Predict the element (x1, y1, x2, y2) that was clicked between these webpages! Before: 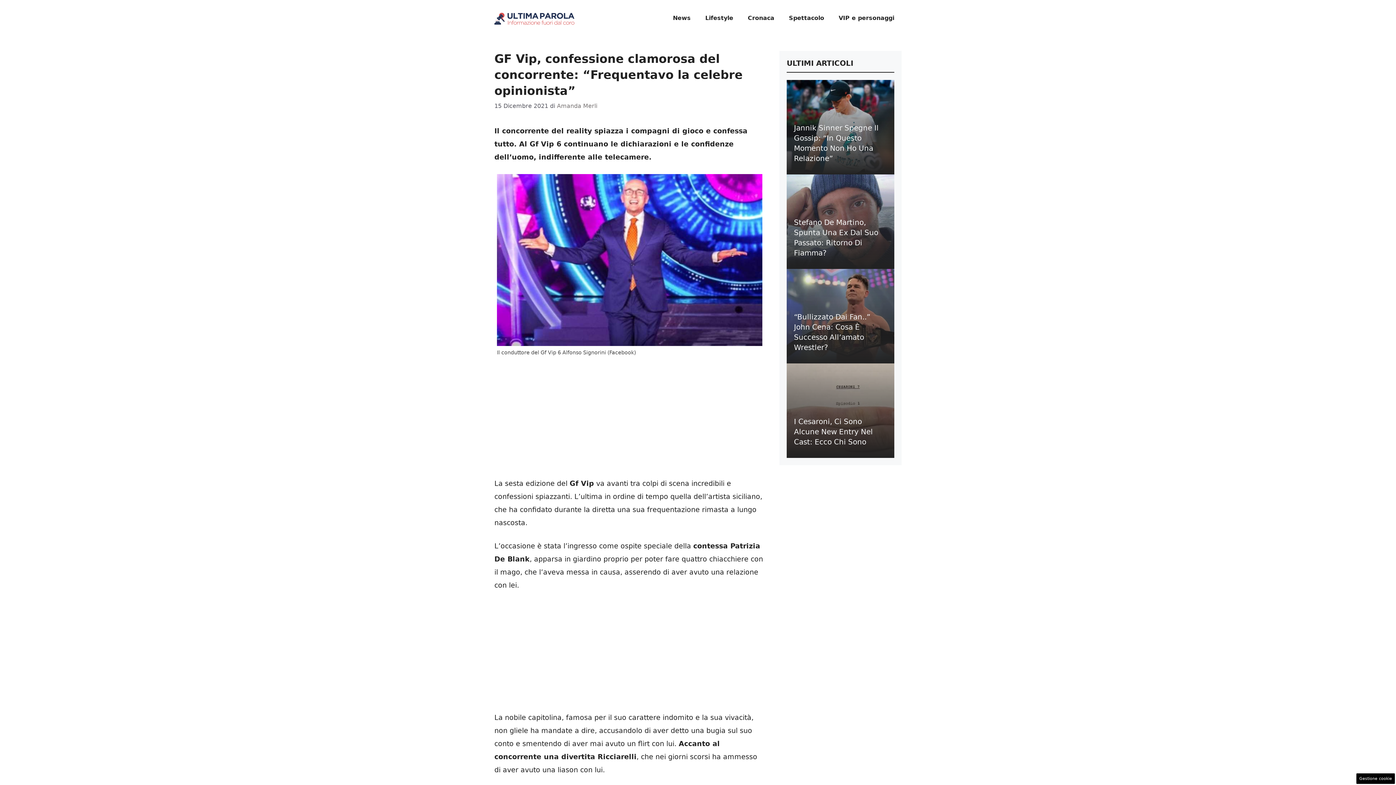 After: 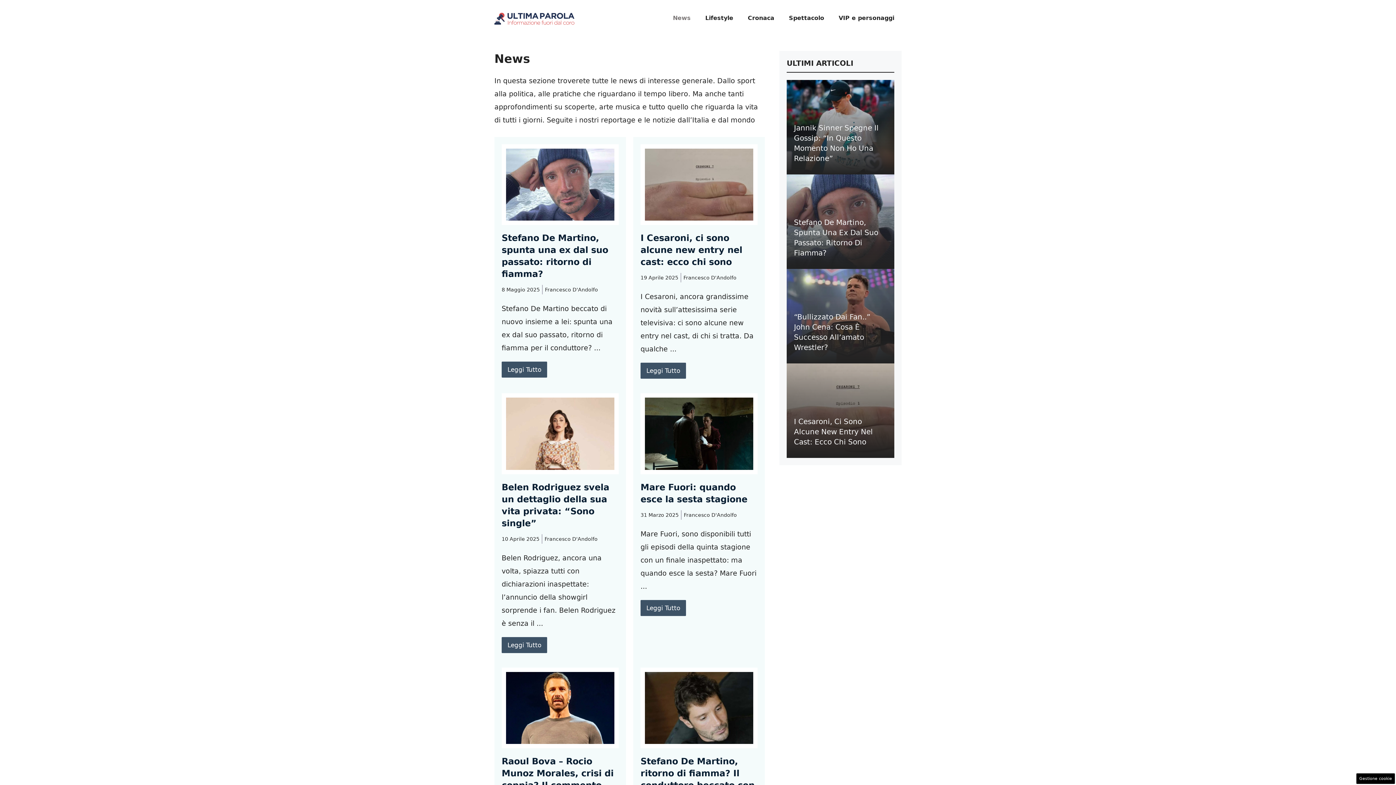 Action: label: News bbox: (665, 7, 698, 29)